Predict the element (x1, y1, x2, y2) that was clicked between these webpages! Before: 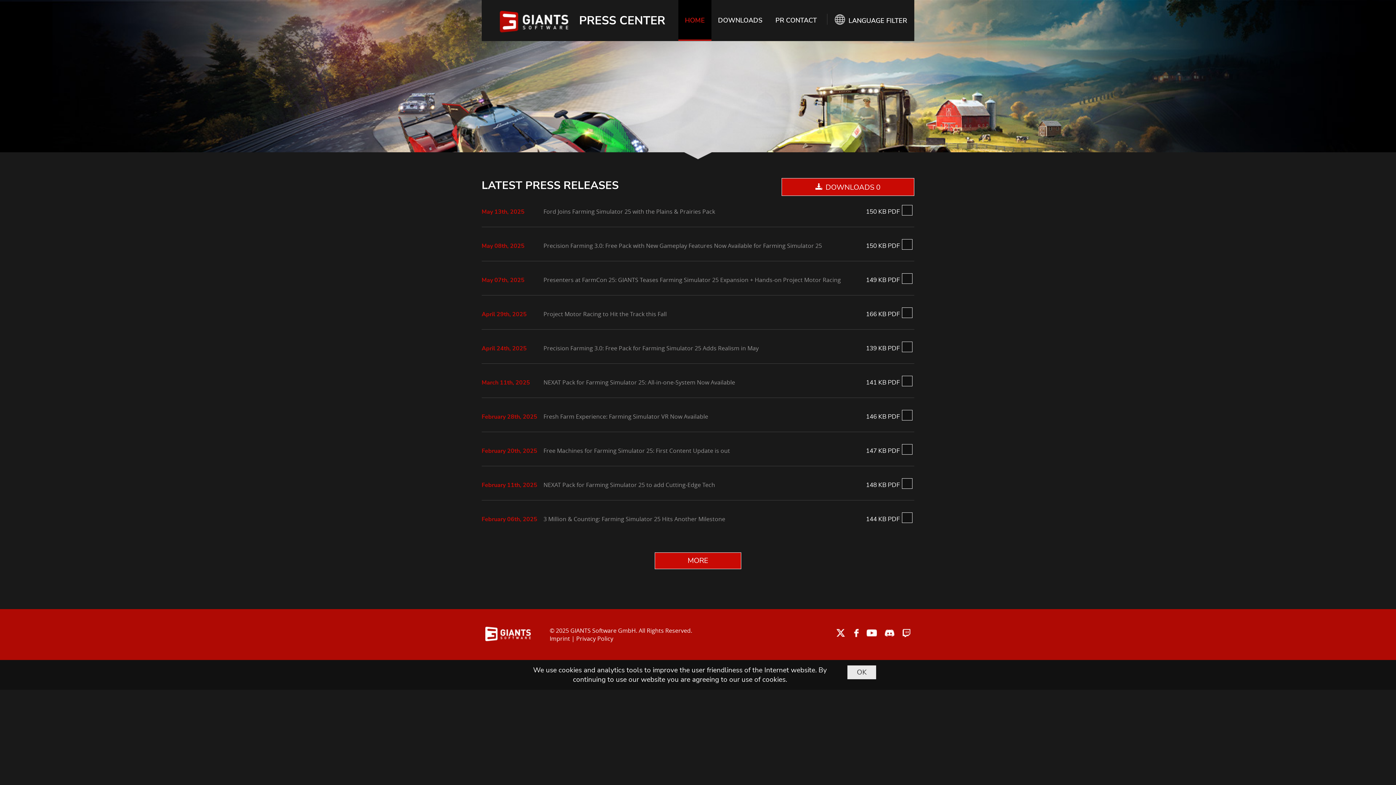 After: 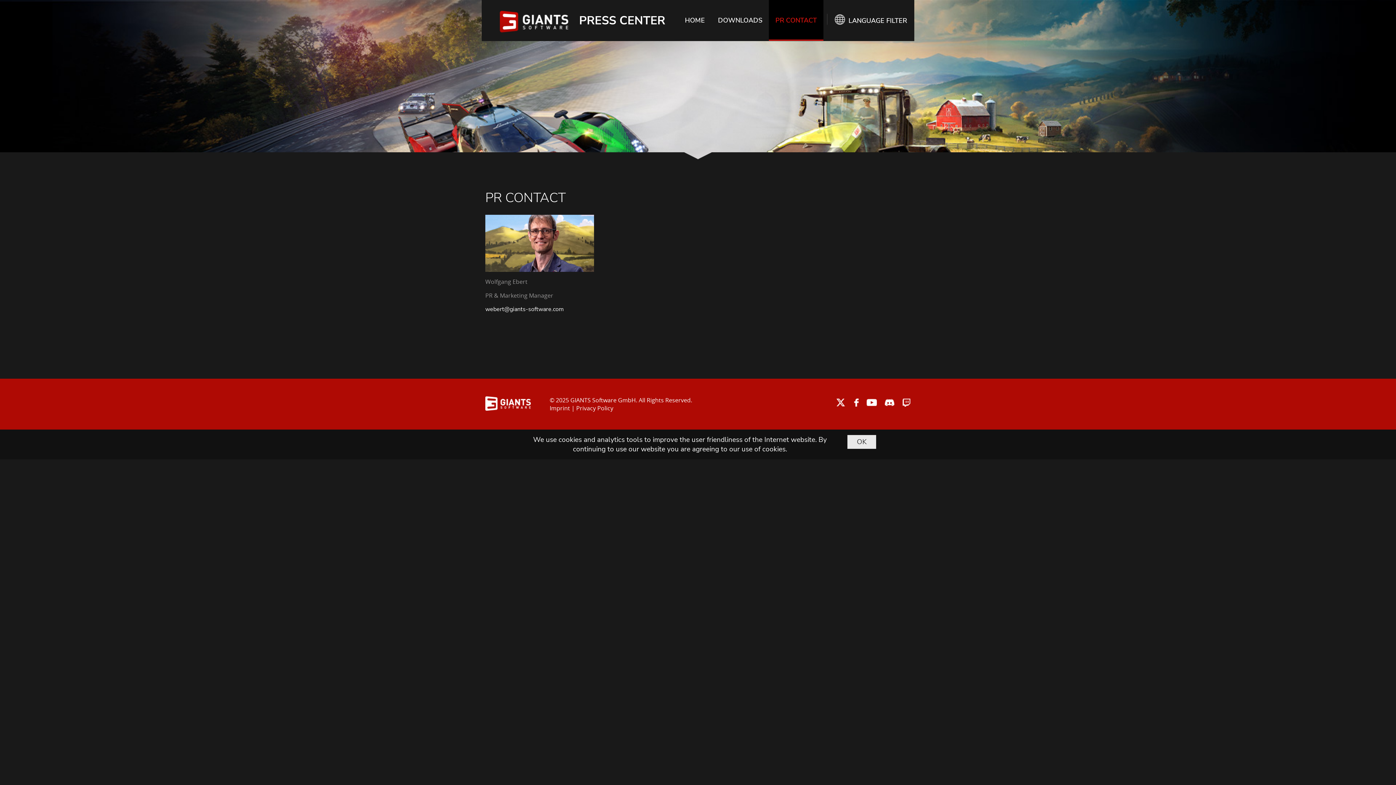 Action: bbox: (769, 0, 823, 40) label: PR CONTACT